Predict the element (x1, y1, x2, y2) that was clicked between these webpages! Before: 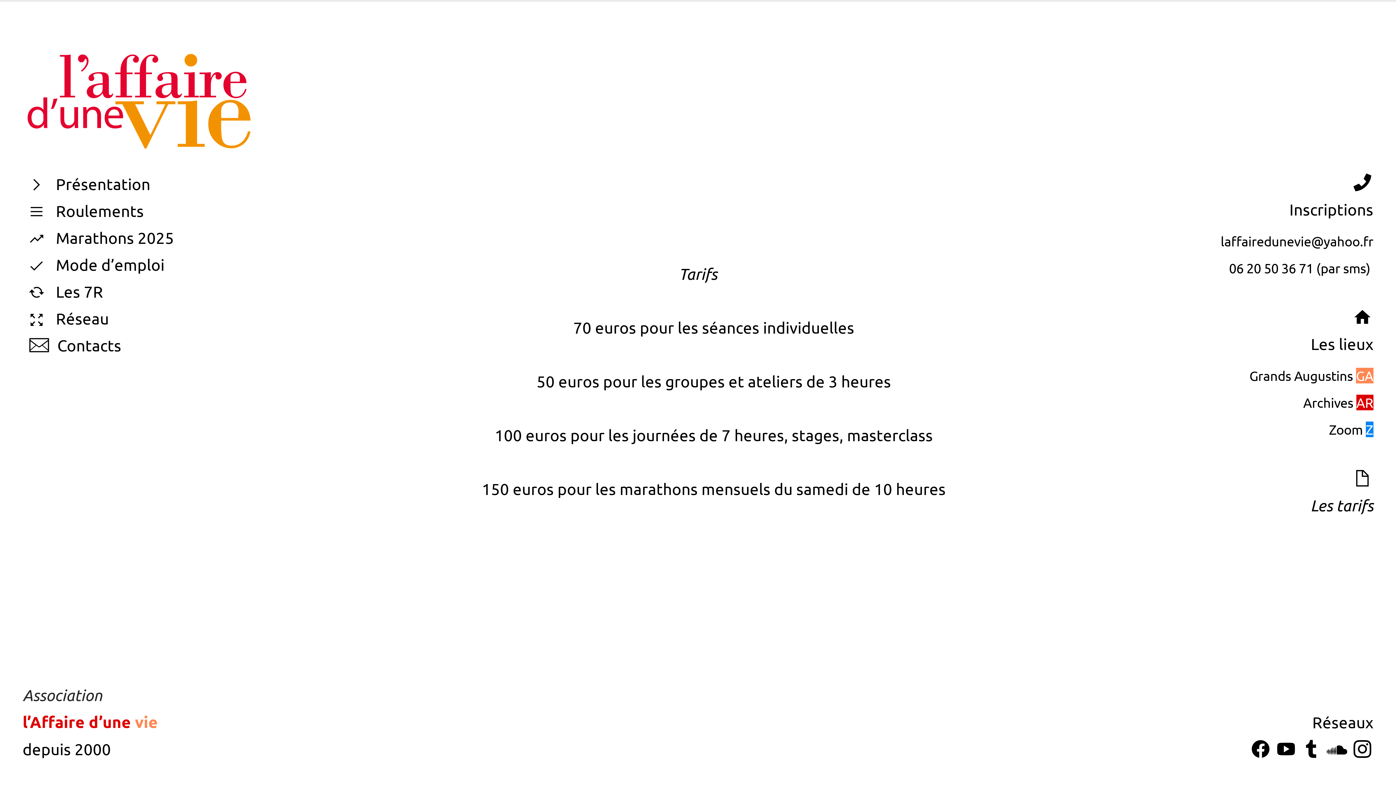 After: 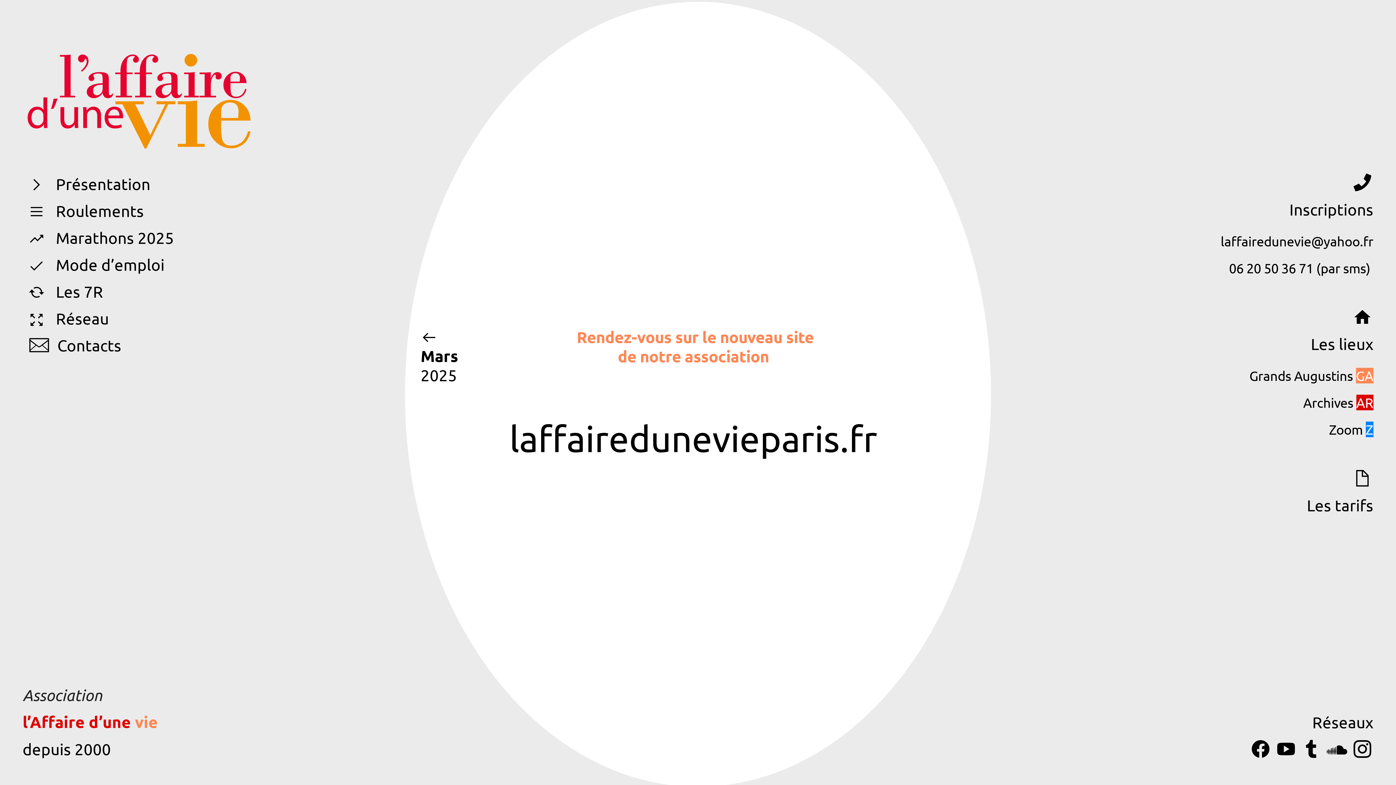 Action: bbox: (28, 201, 143, 221) label: ︎   Roulements